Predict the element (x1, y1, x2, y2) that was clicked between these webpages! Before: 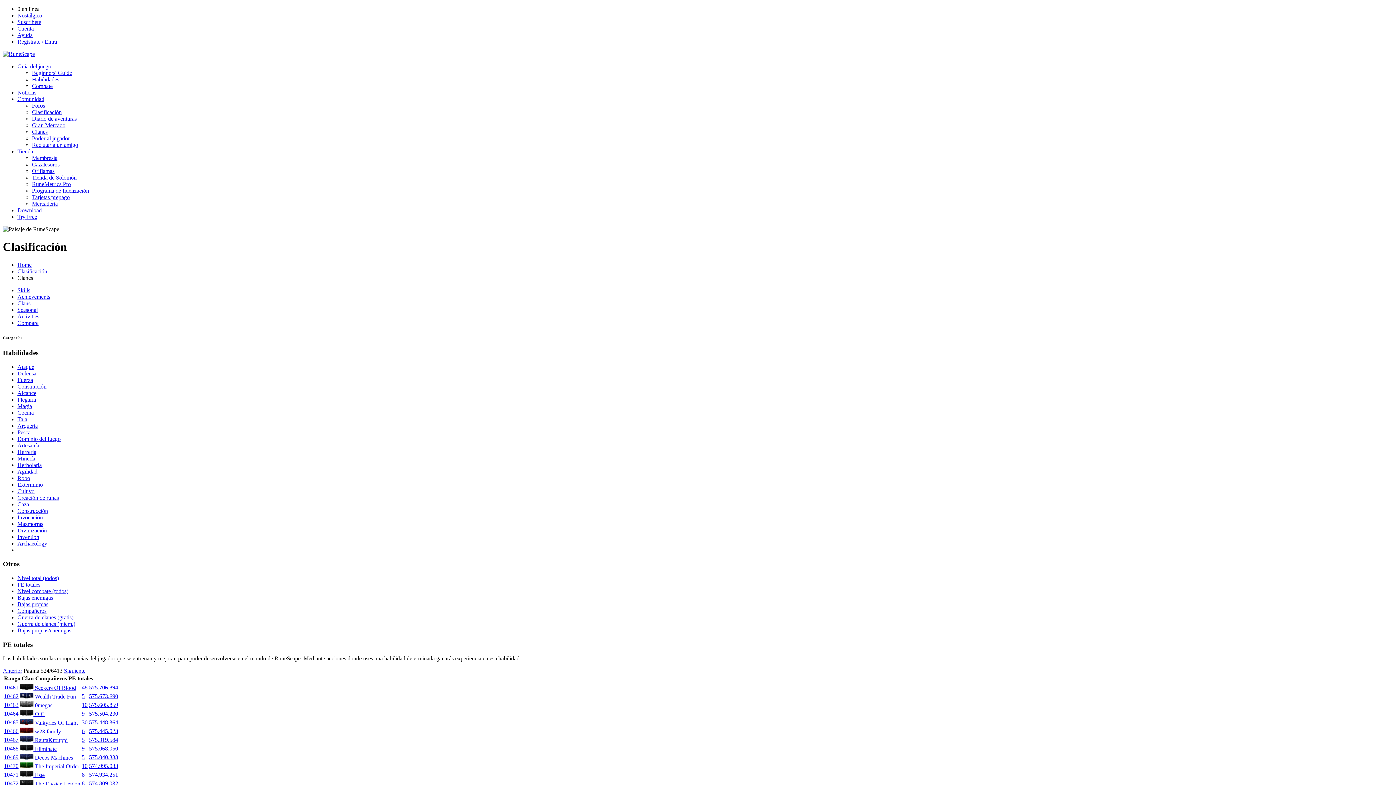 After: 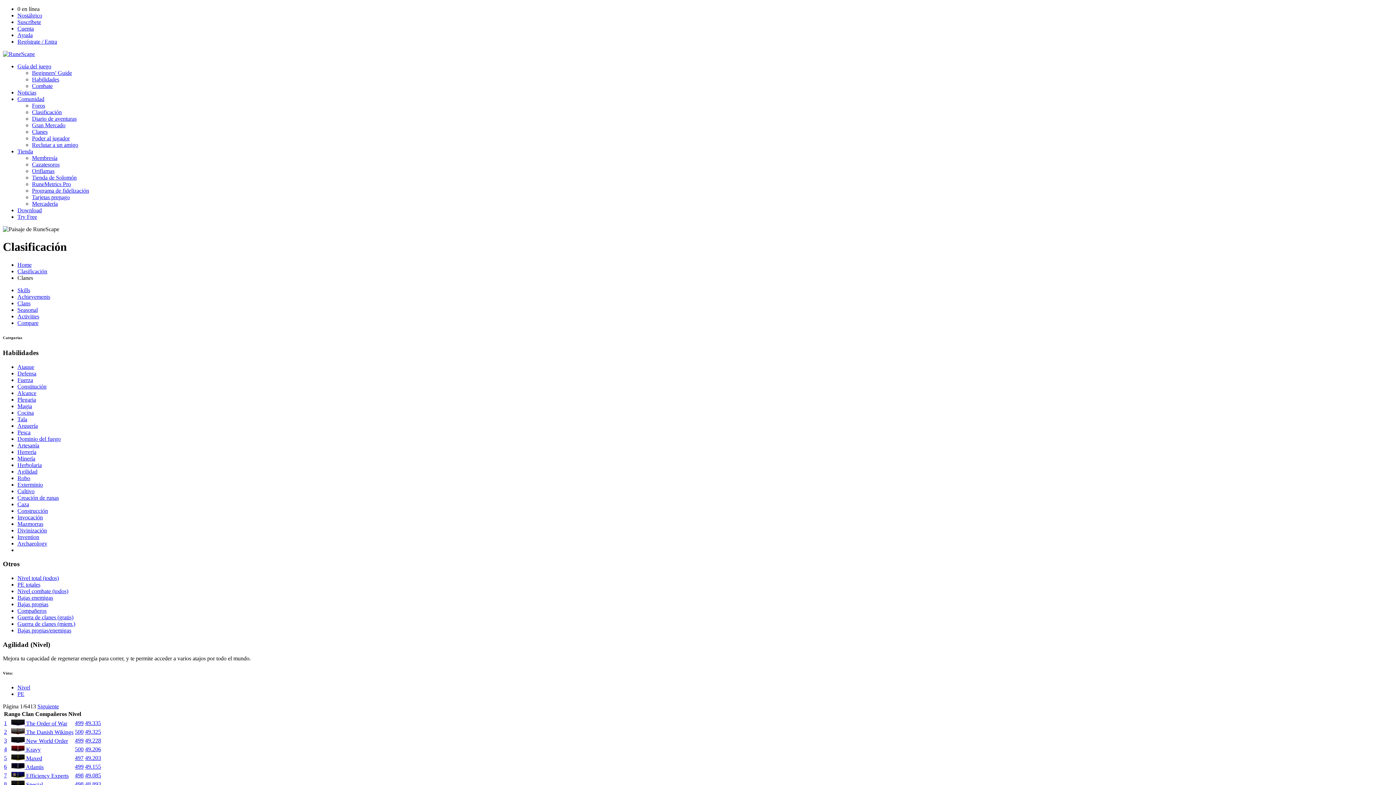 Action: label: Agilidad bbox: (17, 468, 37, 474)